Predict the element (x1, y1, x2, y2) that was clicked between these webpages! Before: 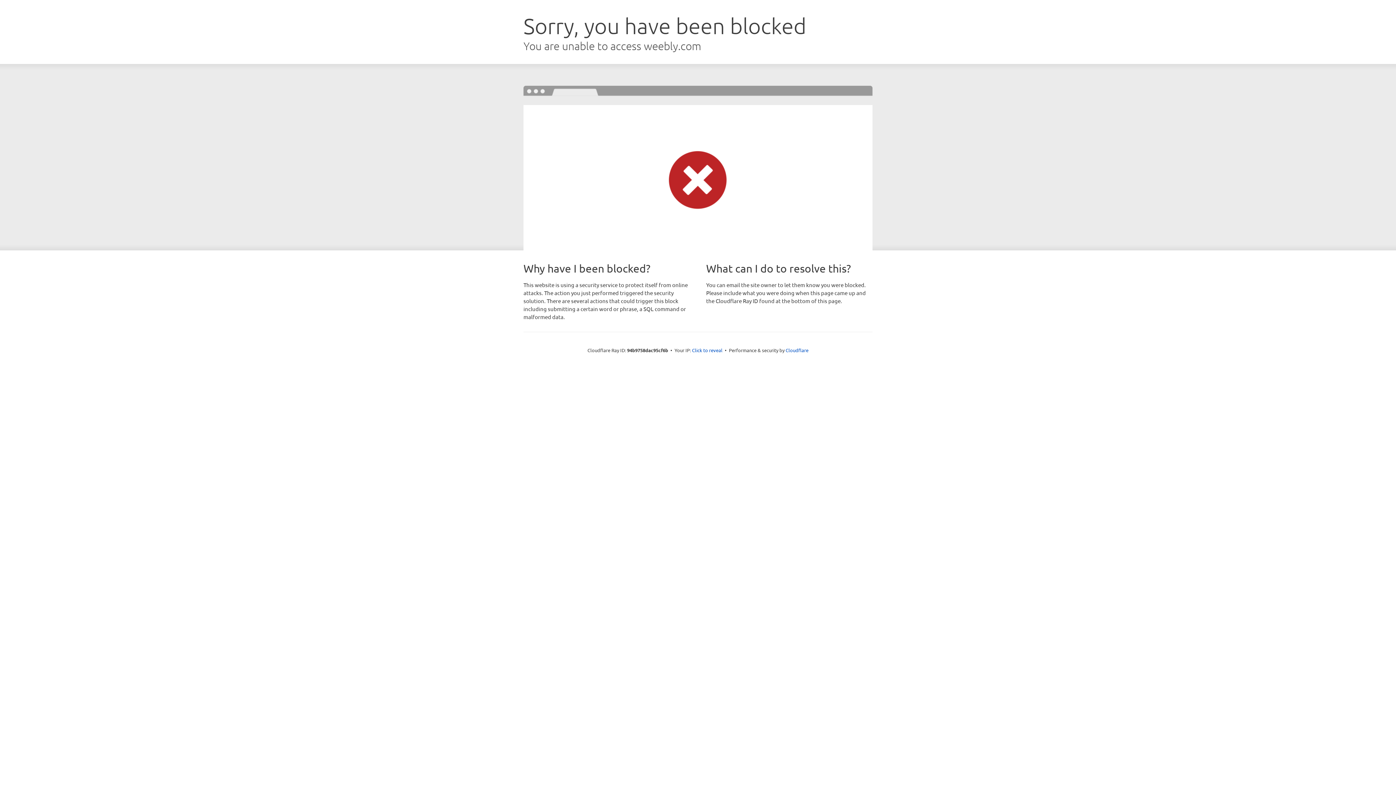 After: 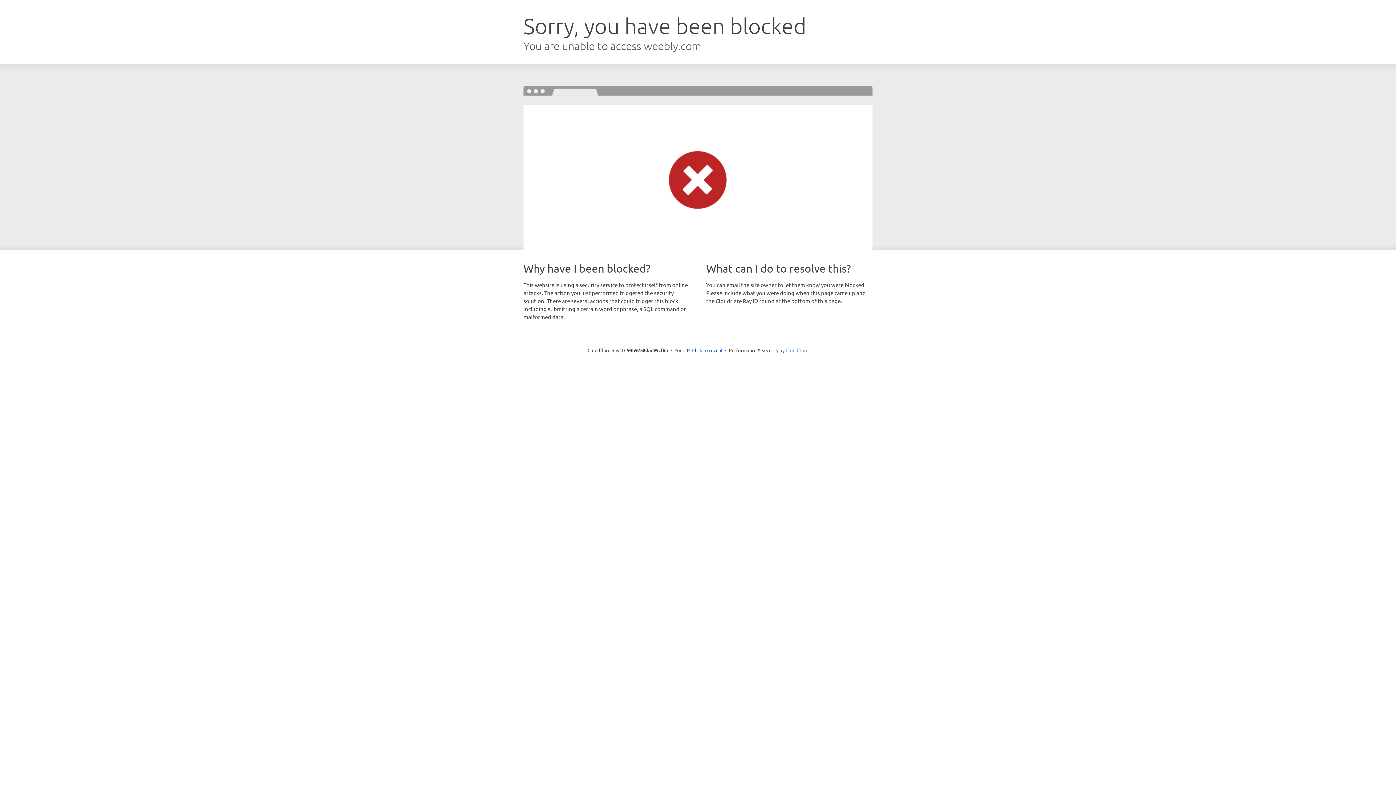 Action: label: Cloudflare bbox: (785, 347, 808, 353)